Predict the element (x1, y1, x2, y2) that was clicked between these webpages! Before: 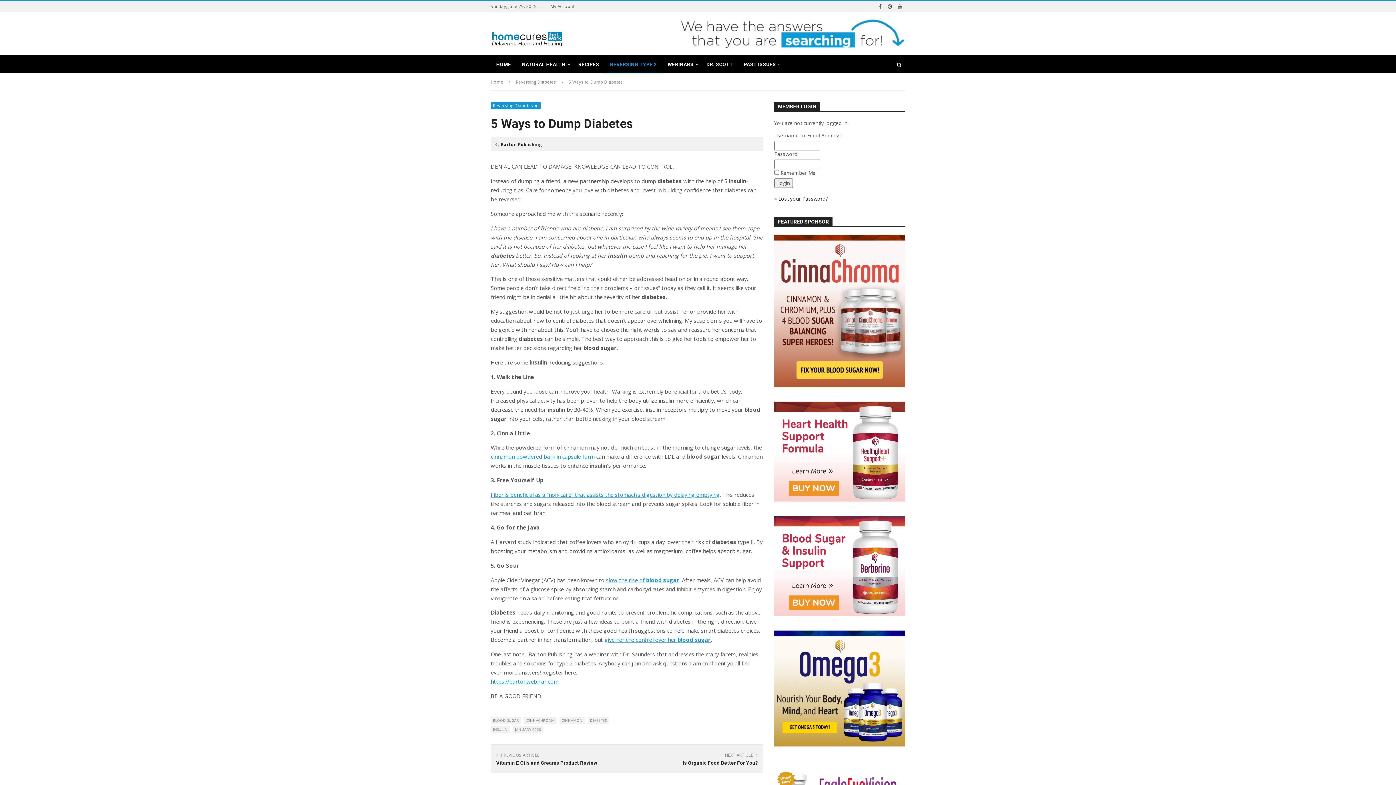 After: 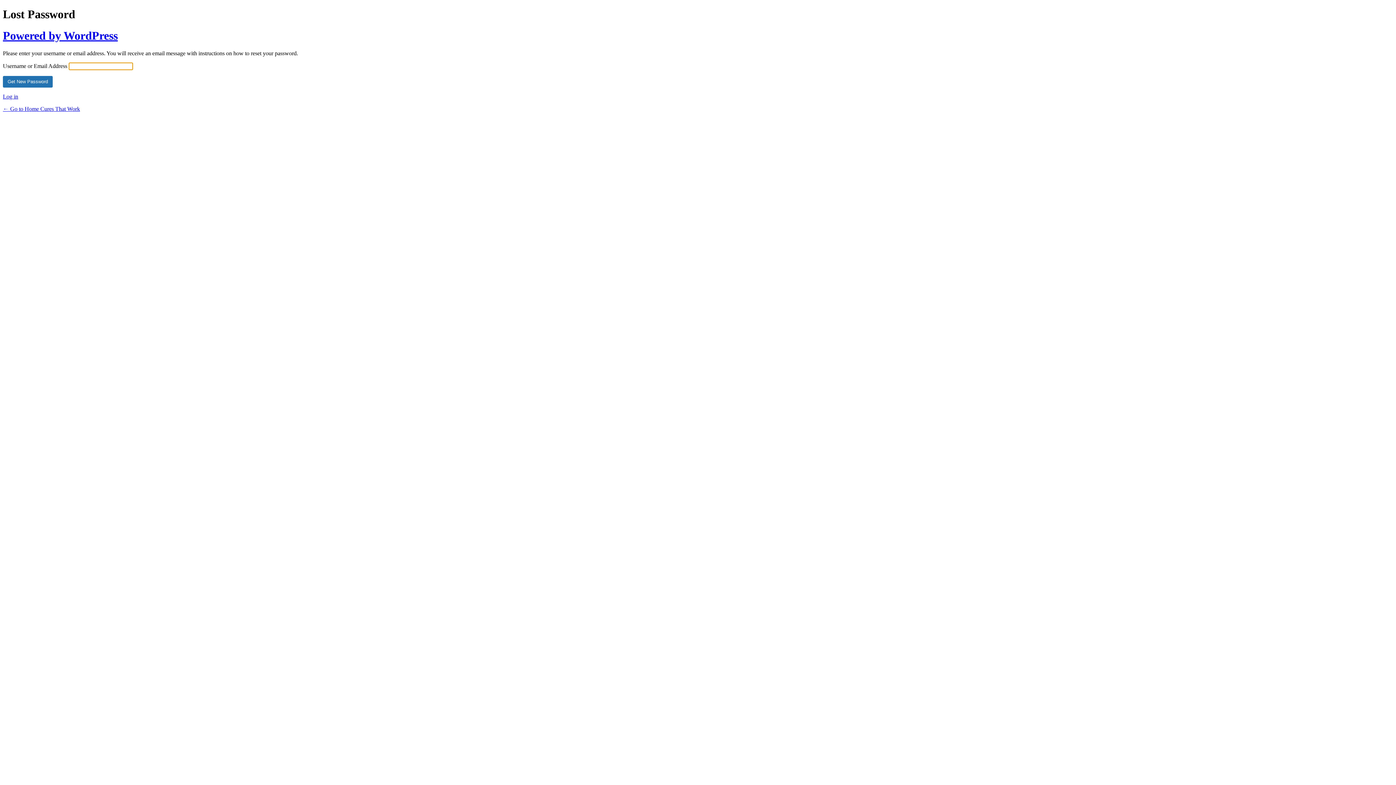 Action: bbox: (778, 195, 828, 202) label: Lost your Password?